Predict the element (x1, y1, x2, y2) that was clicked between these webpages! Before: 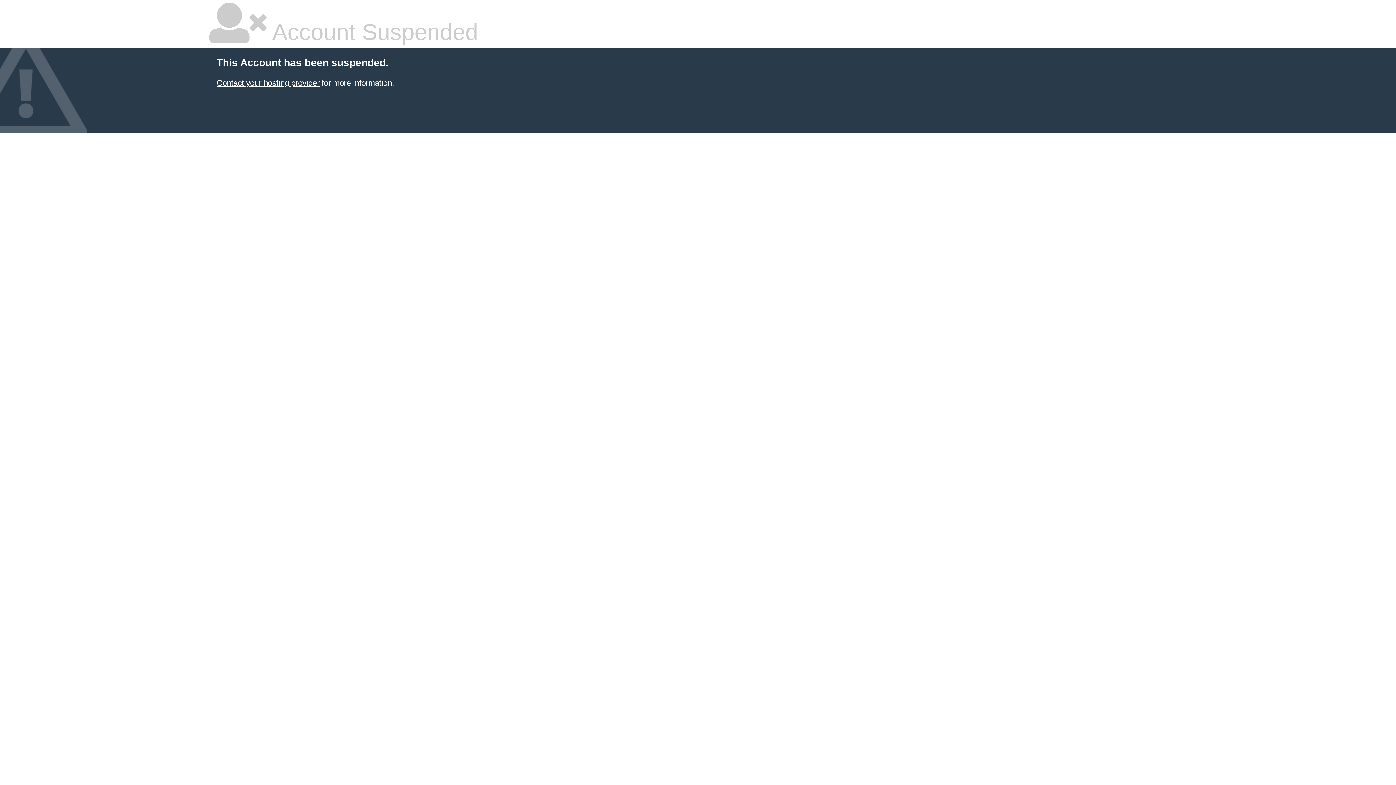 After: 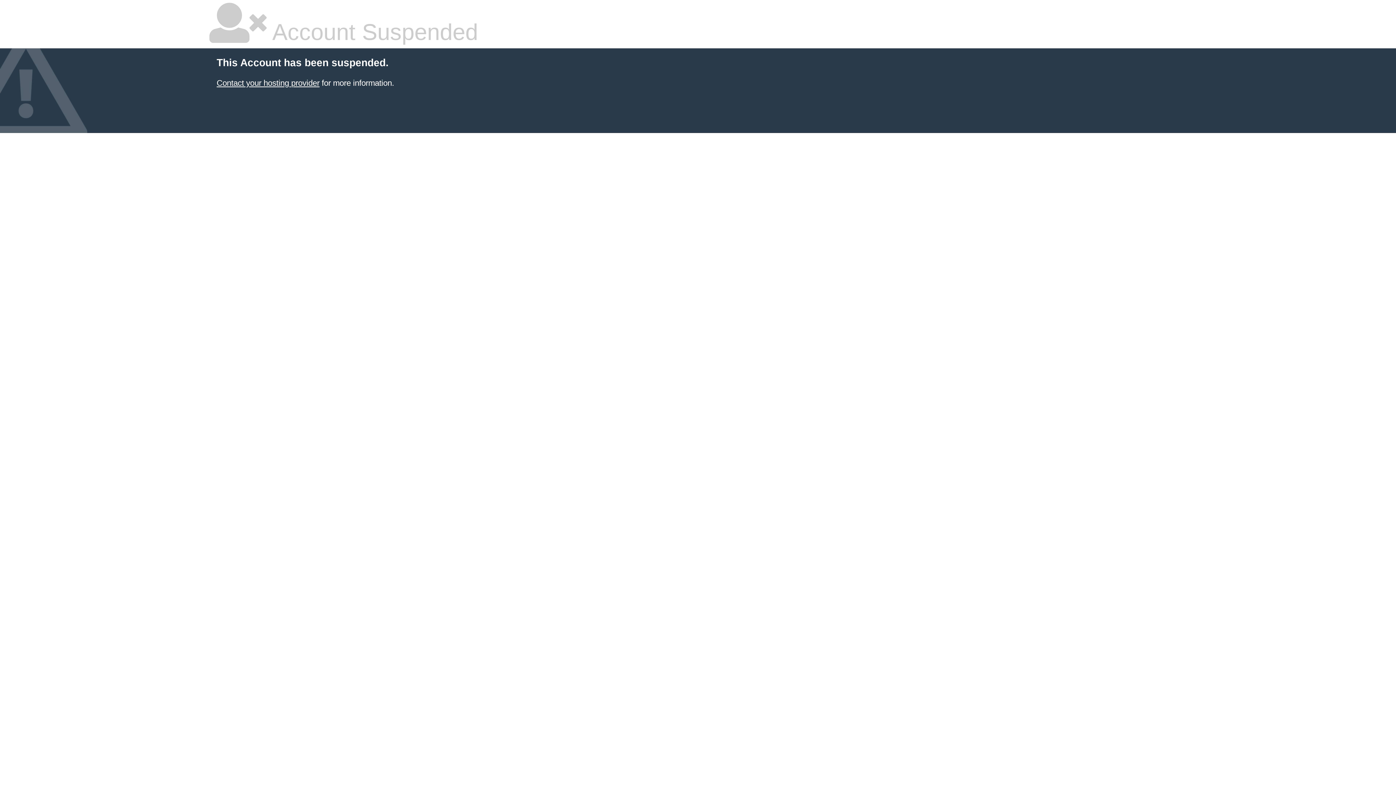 Action: bbox: (216, 78, 319, 87) label: Contact your hosting provider